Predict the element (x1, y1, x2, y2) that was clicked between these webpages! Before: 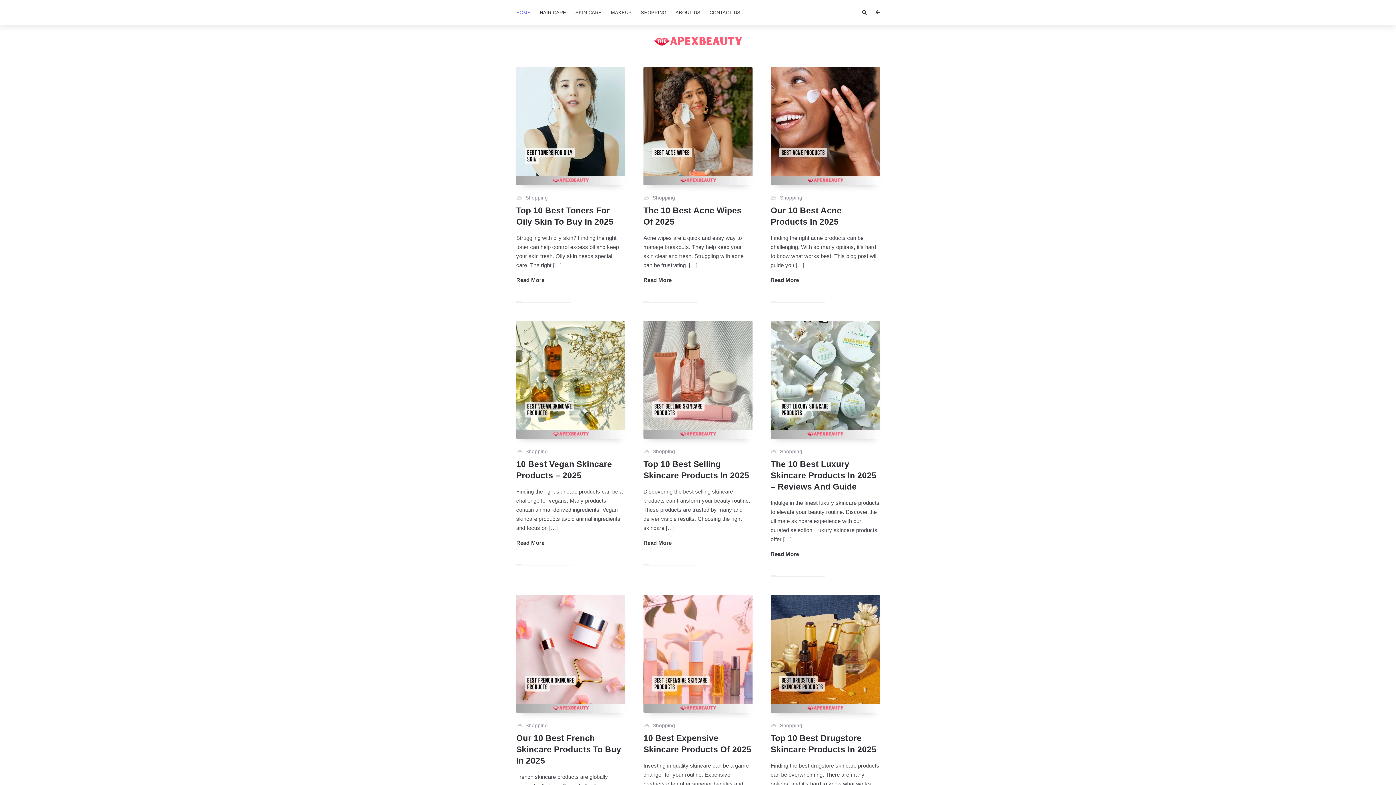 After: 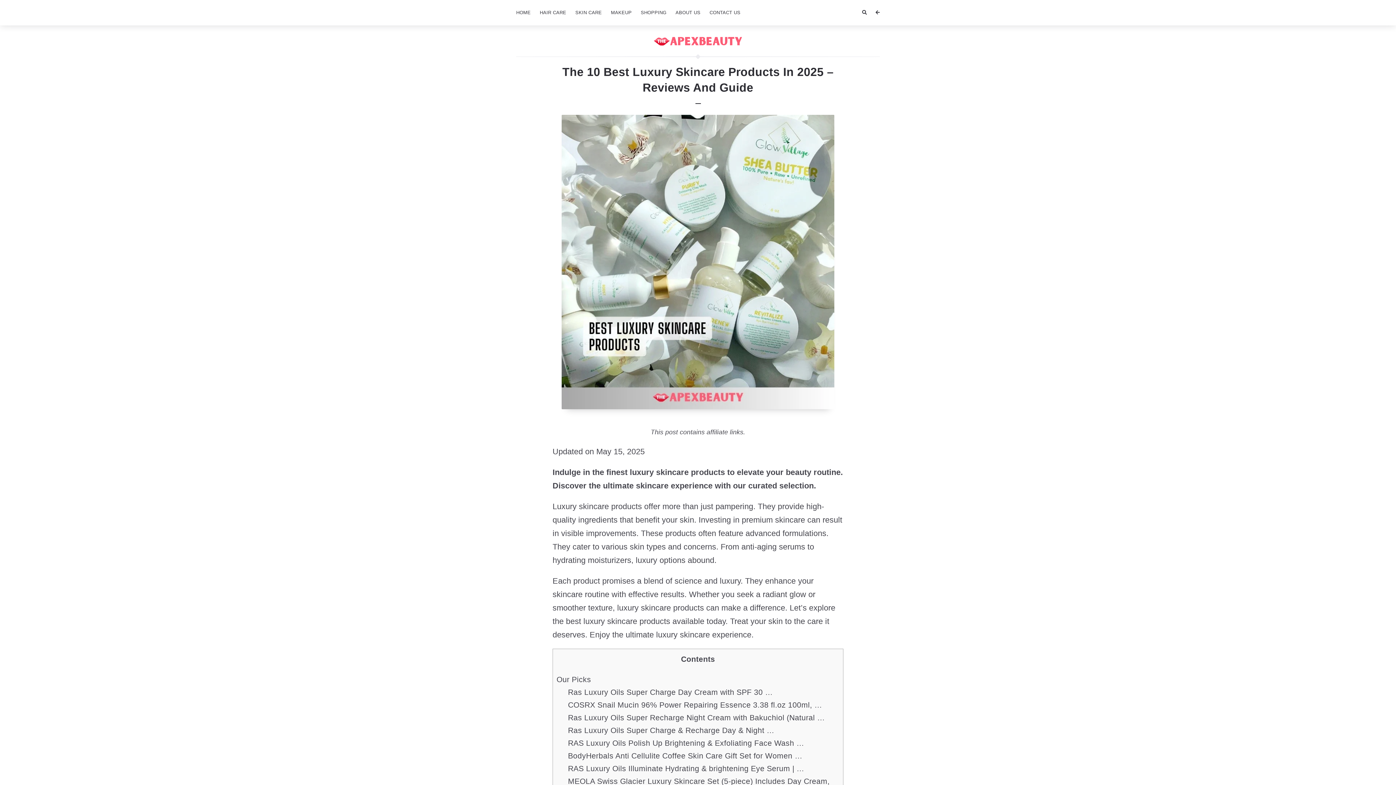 Action: bbox: (770, 321, 879, 438)